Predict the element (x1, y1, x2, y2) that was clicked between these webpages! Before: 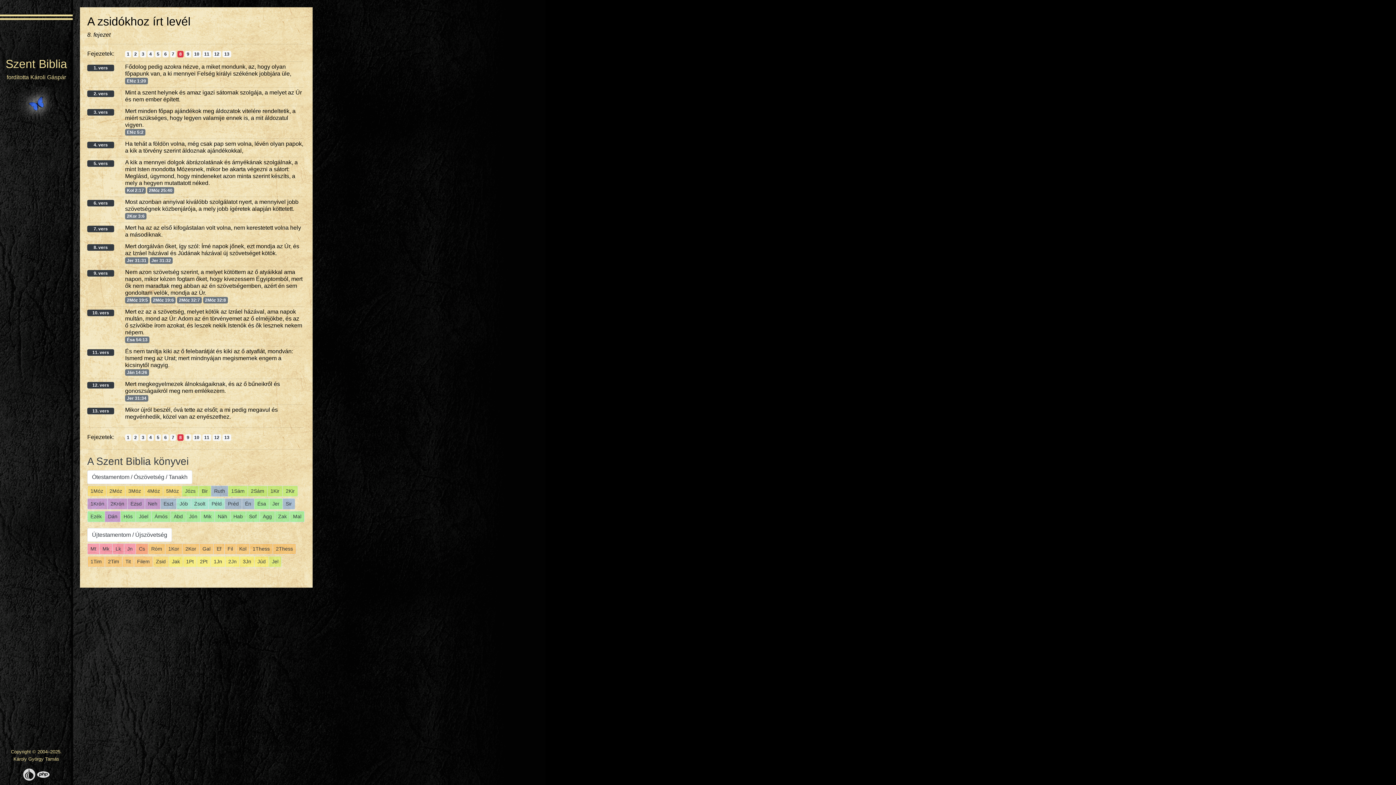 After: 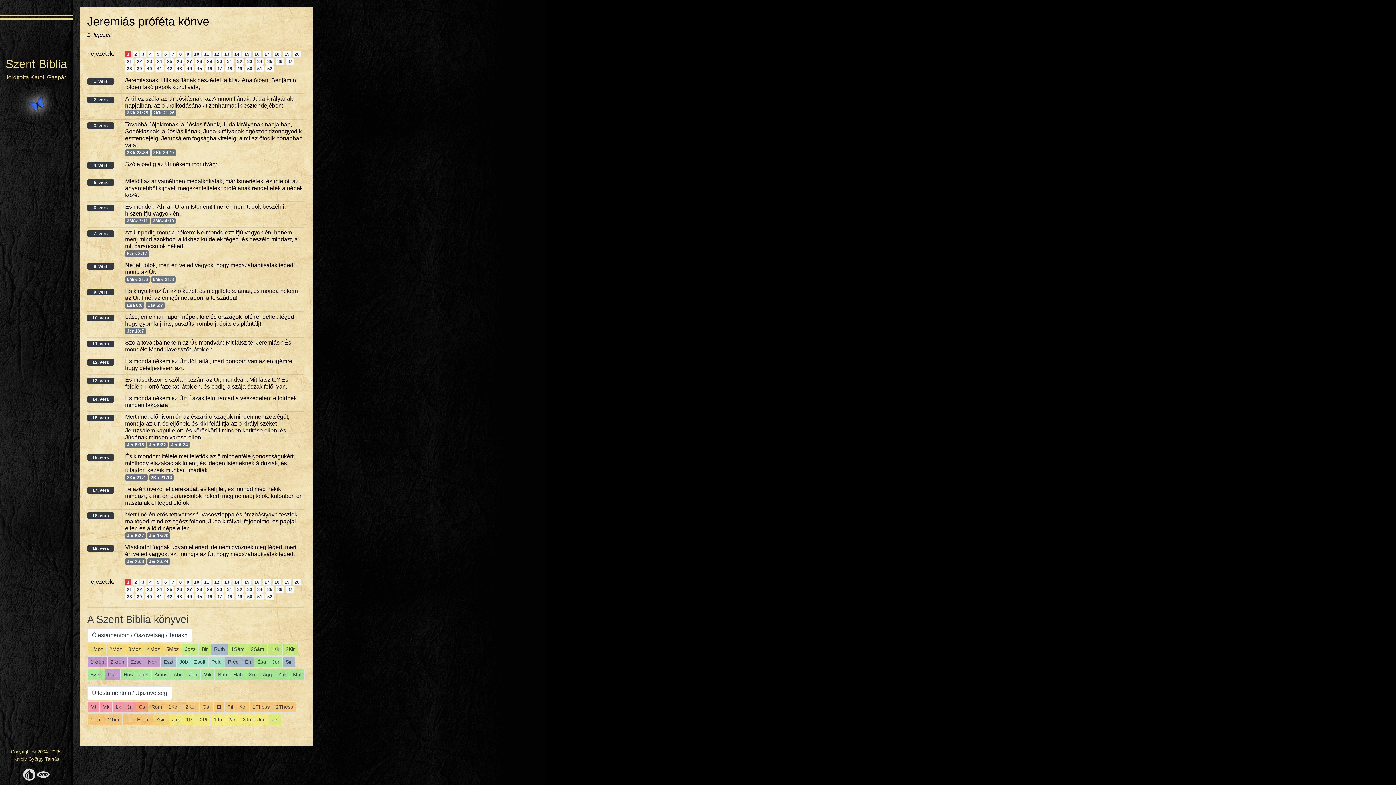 Action: bbox: (269, 498, 282, 509) label: Jer